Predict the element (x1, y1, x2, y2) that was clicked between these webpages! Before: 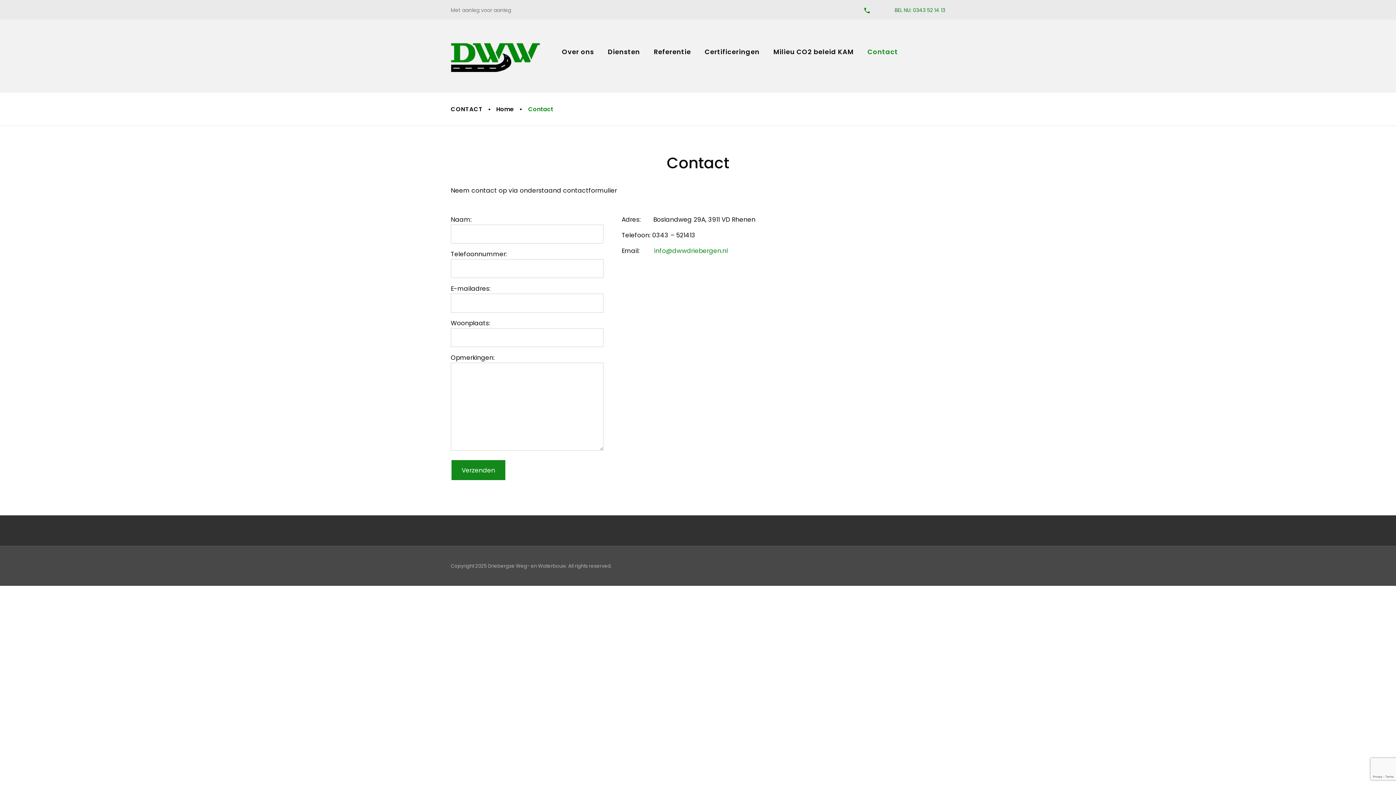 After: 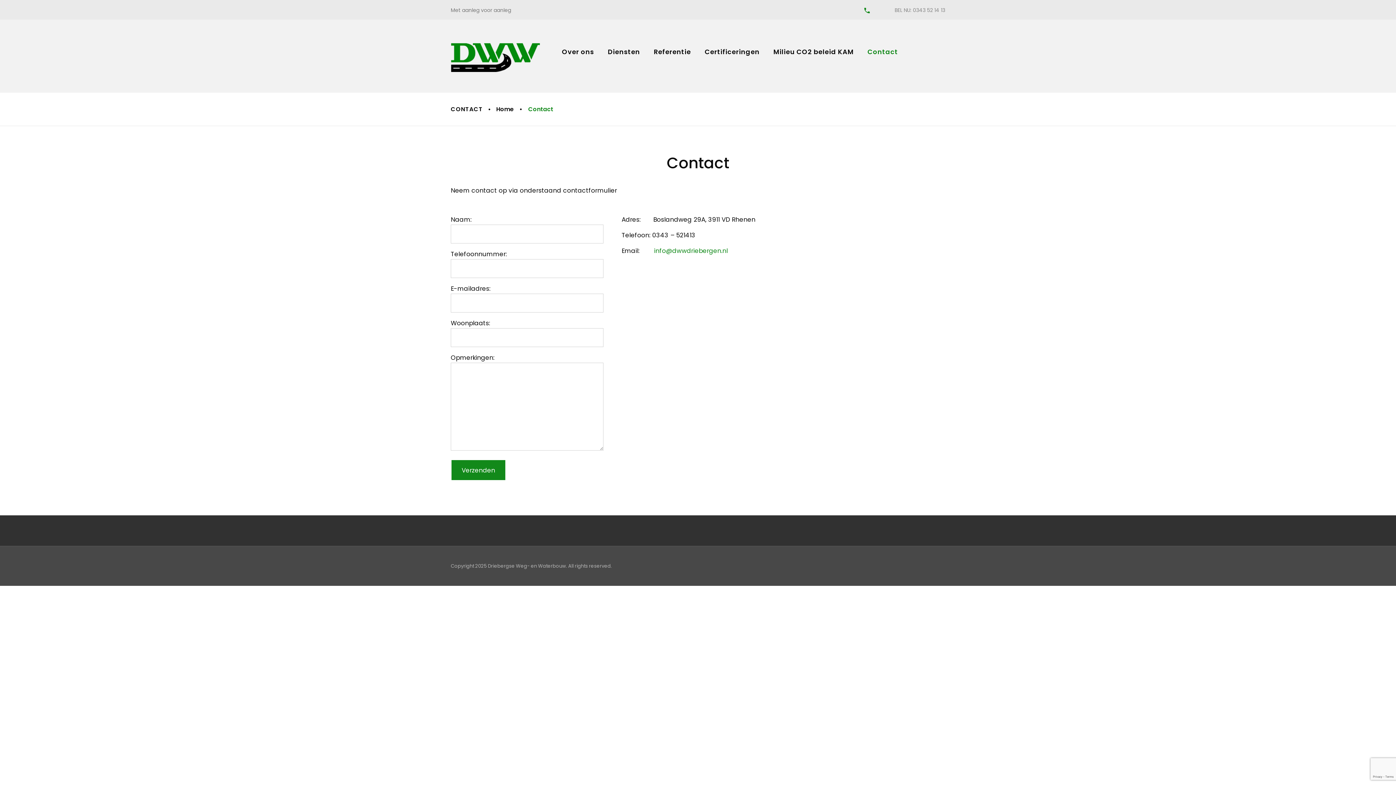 Action: bbox: (894, 6, 945, 13) label: BEL NU: 0343 52 14 13